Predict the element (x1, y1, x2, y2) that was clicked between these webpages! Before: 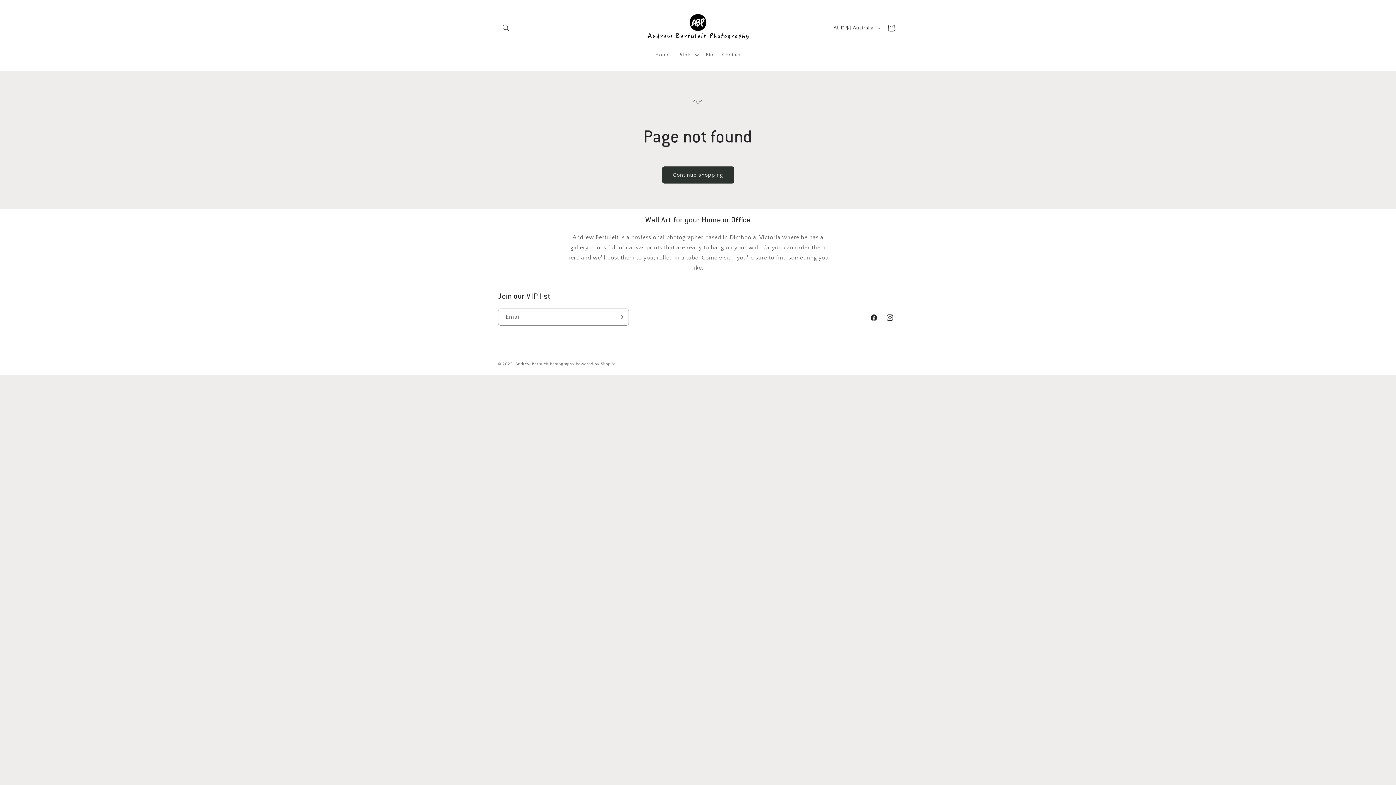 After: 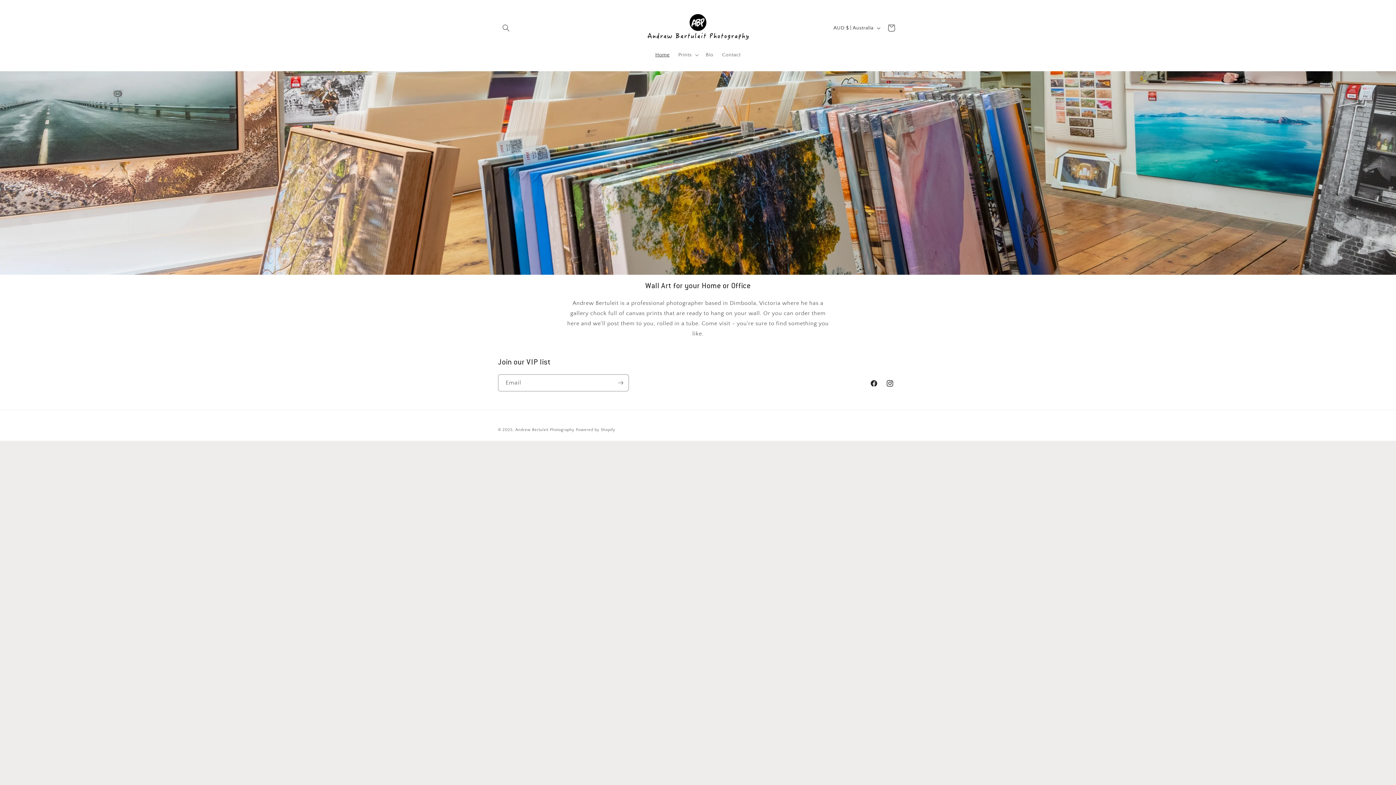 Action: label: Andrew Bertuleit Photography bbox: (515, 362, 574, 366)